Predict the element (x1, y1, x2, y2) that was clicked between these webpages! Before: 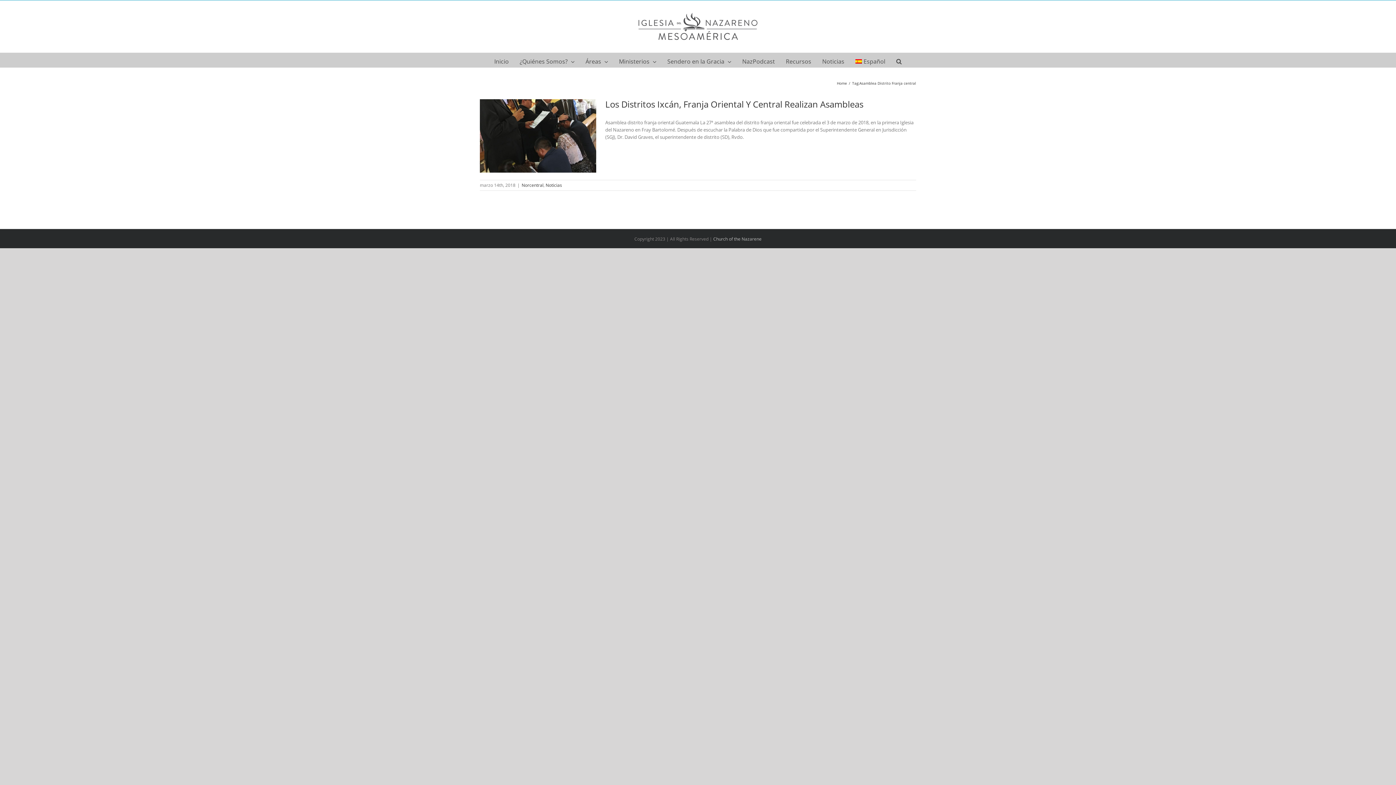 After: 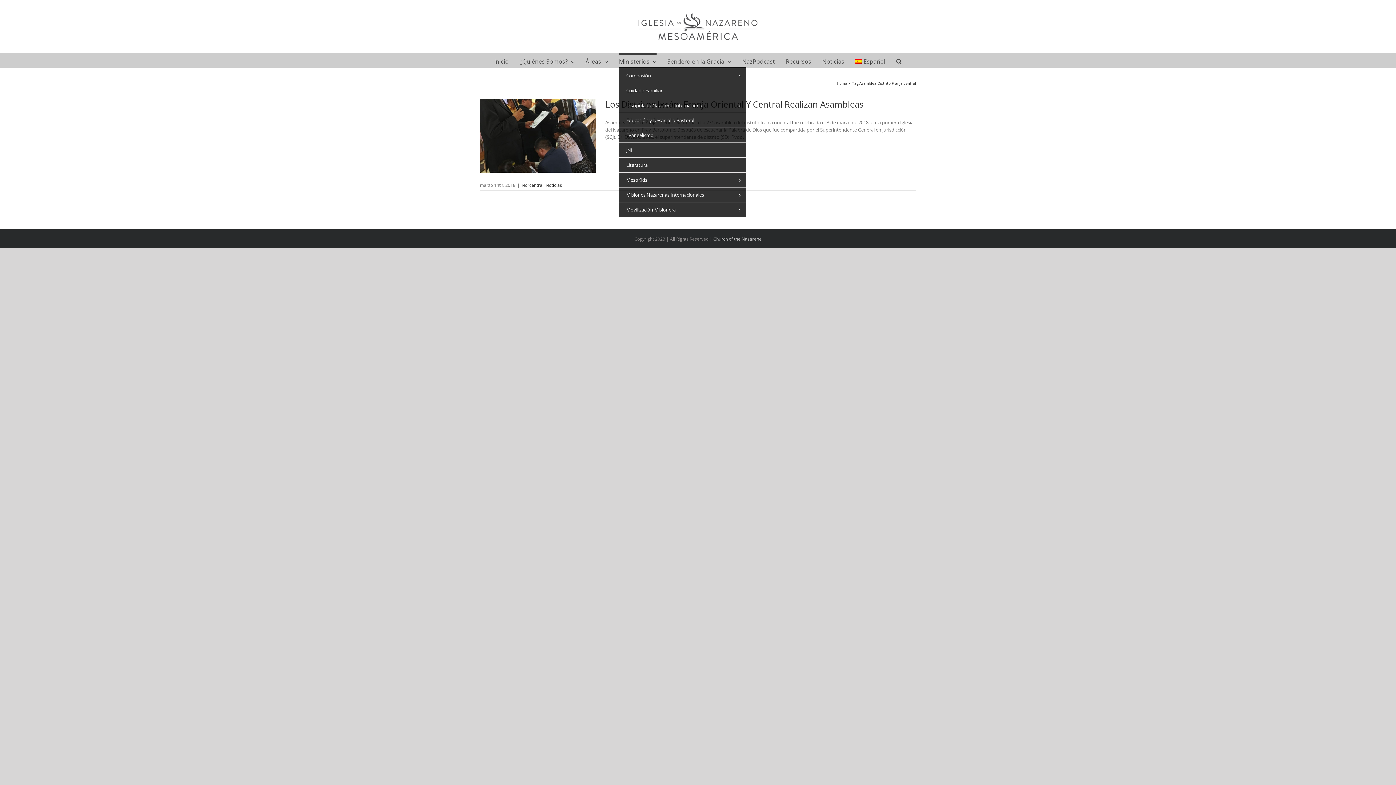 Action: label: Ministerios bbox: (619, 52, 656, 67)